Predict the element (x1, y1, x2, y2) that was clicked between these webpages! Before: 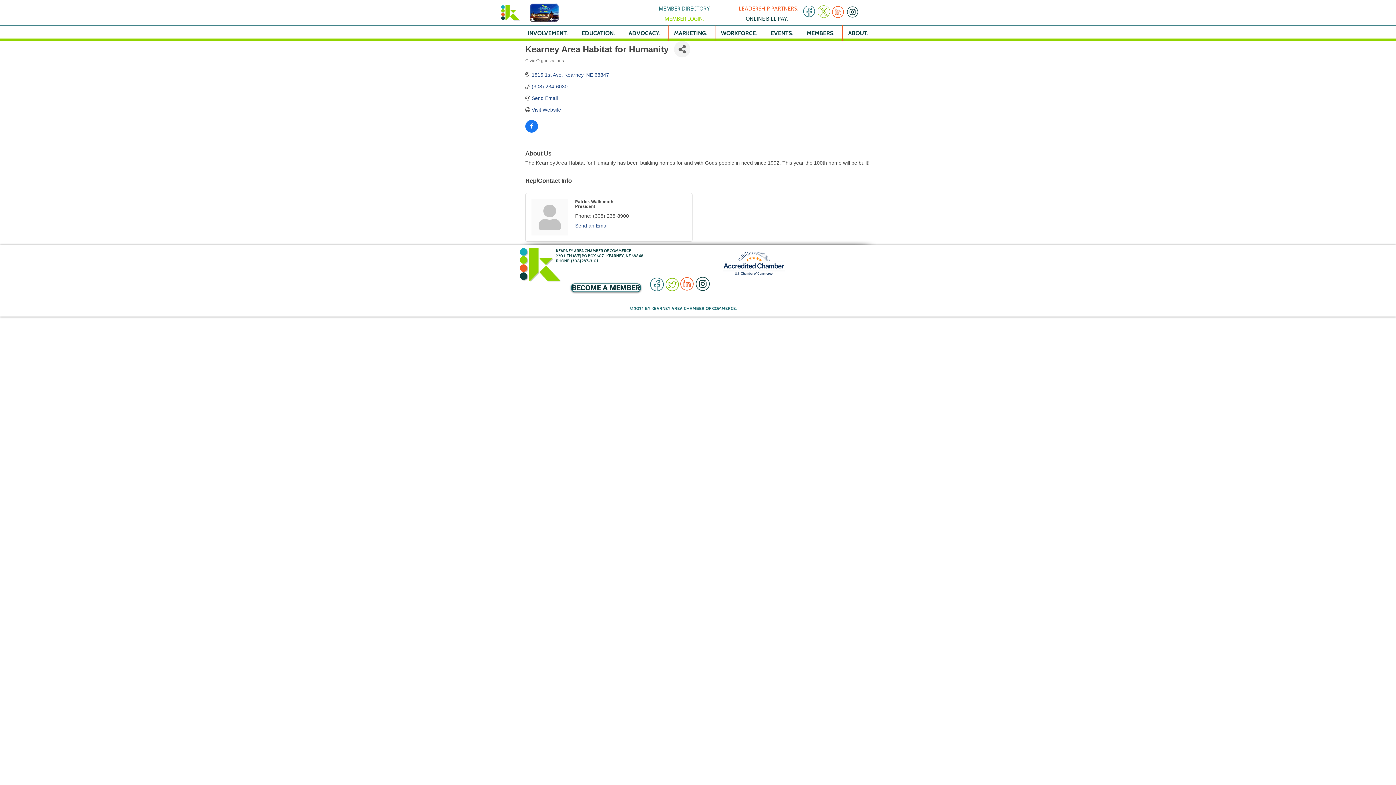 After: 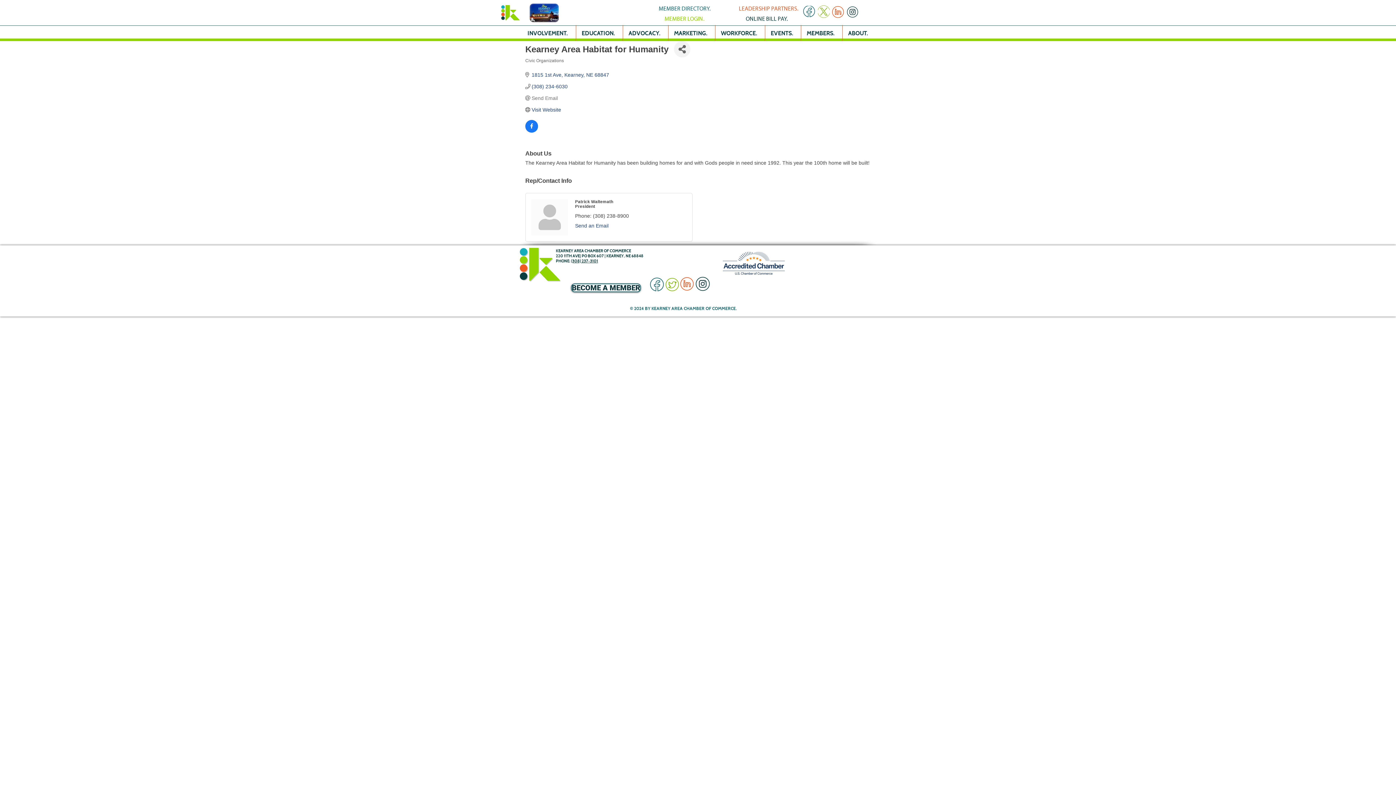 Action: bbox: (531, 95, 558, 101) label: Send Email